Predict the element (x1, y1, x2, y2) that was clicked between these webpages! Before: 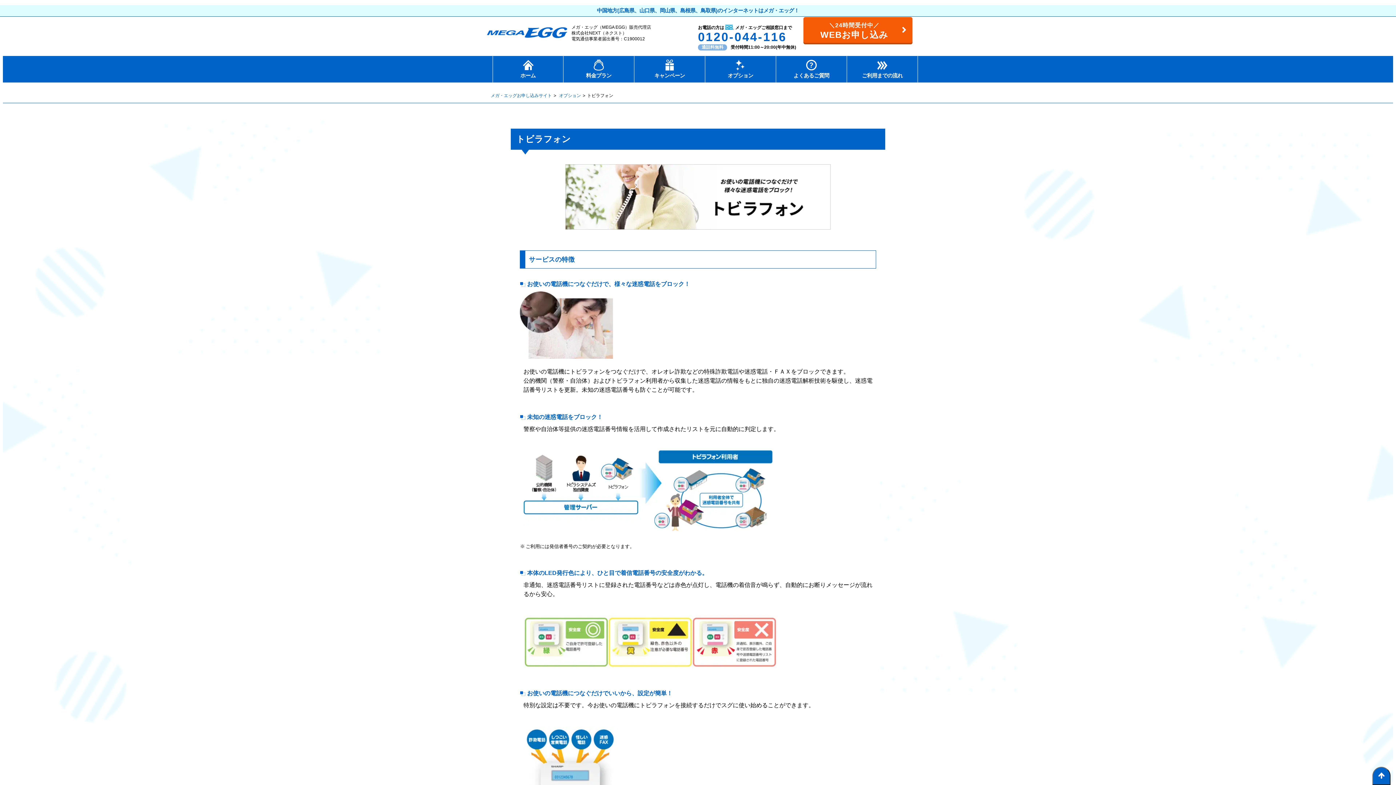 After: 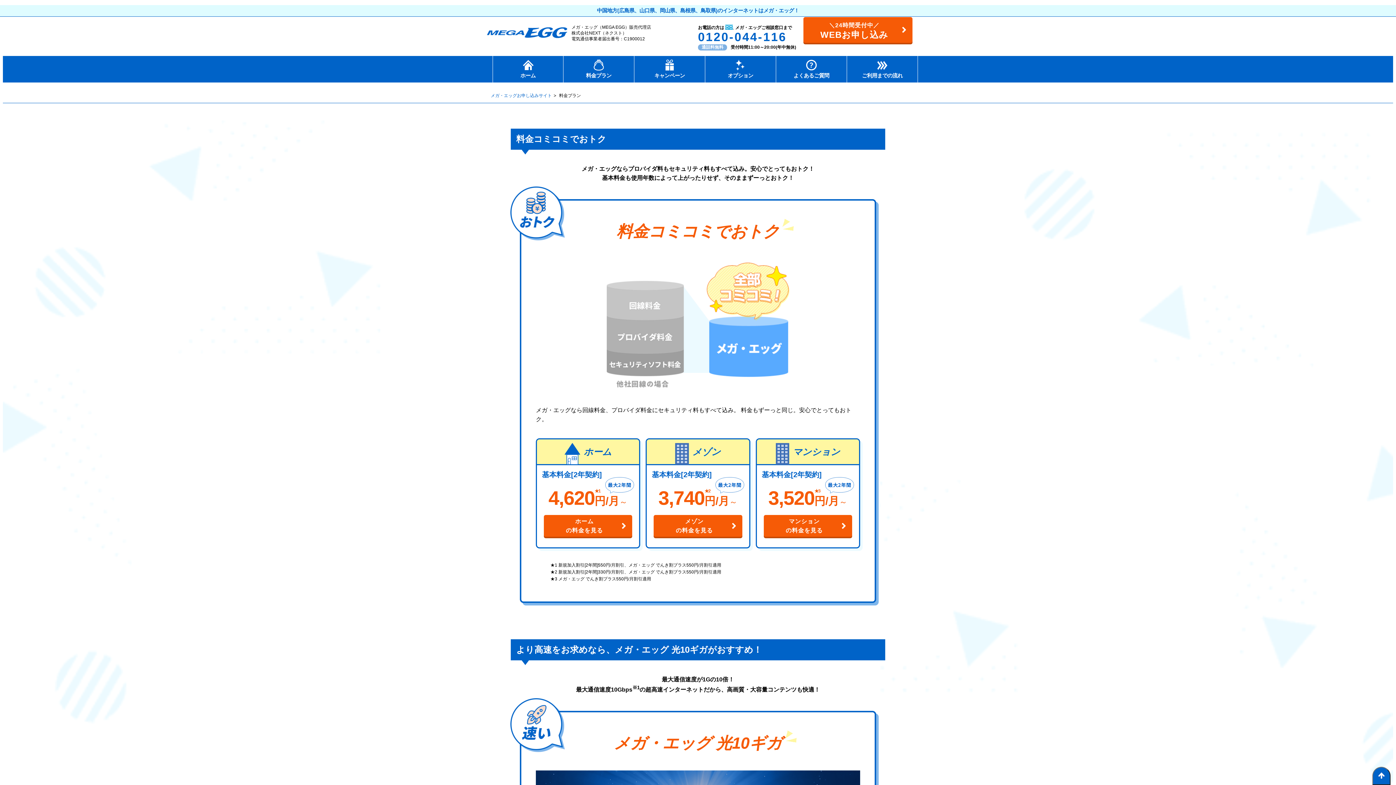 Action: label: 料金プラン bbox: (563, 56, 634, 82)